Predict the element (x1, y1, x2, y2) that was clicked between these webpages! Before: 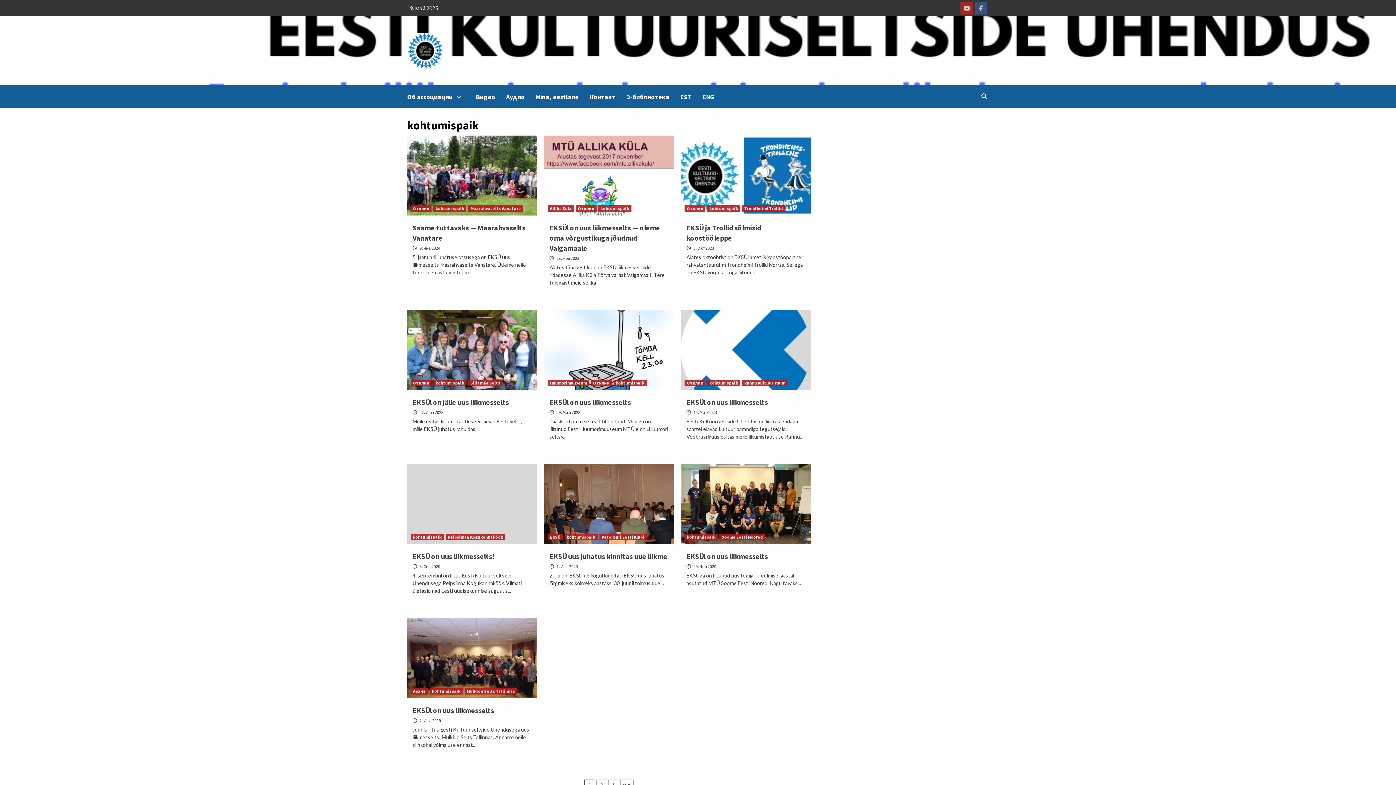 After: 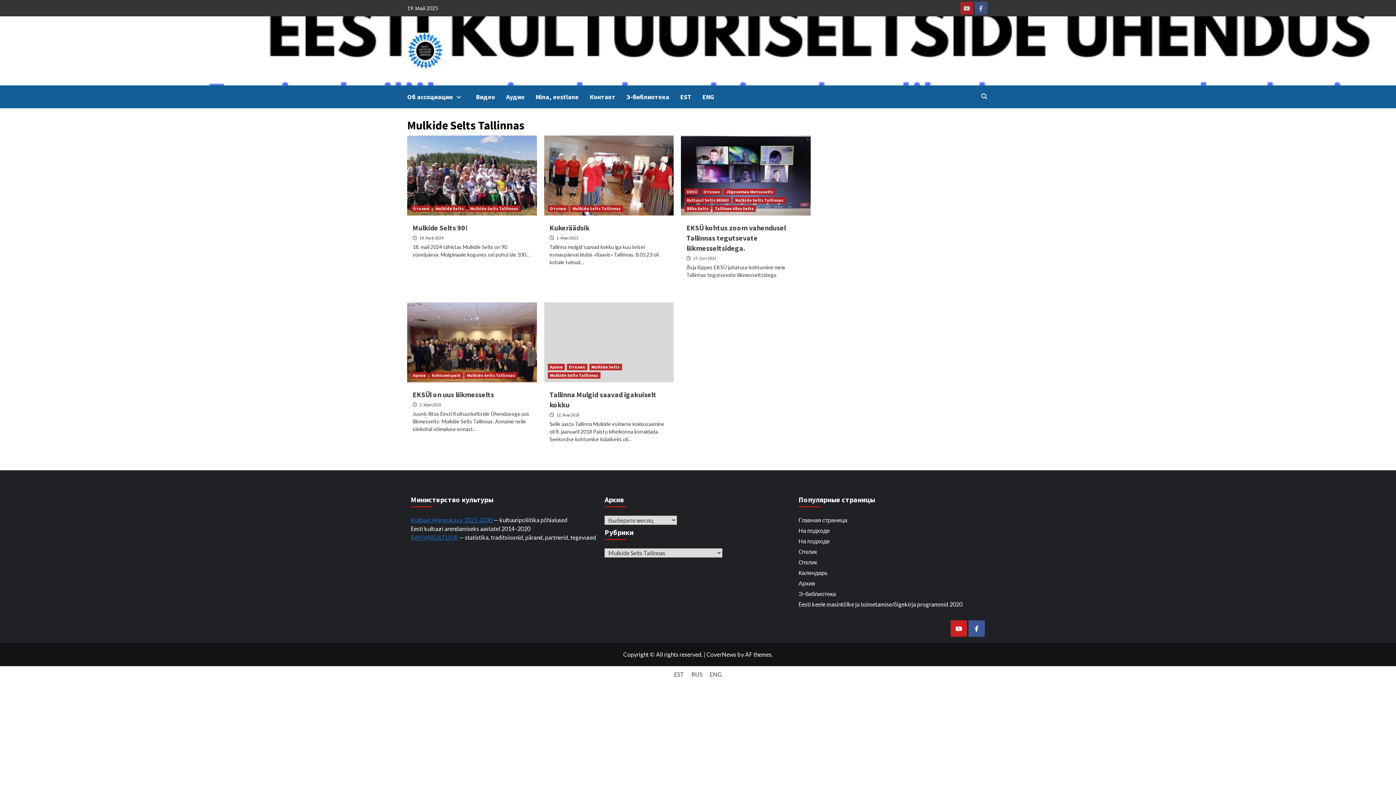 Action: label: Mulkide Selts Tallinnas bbox: (464, 688, 517, 694)